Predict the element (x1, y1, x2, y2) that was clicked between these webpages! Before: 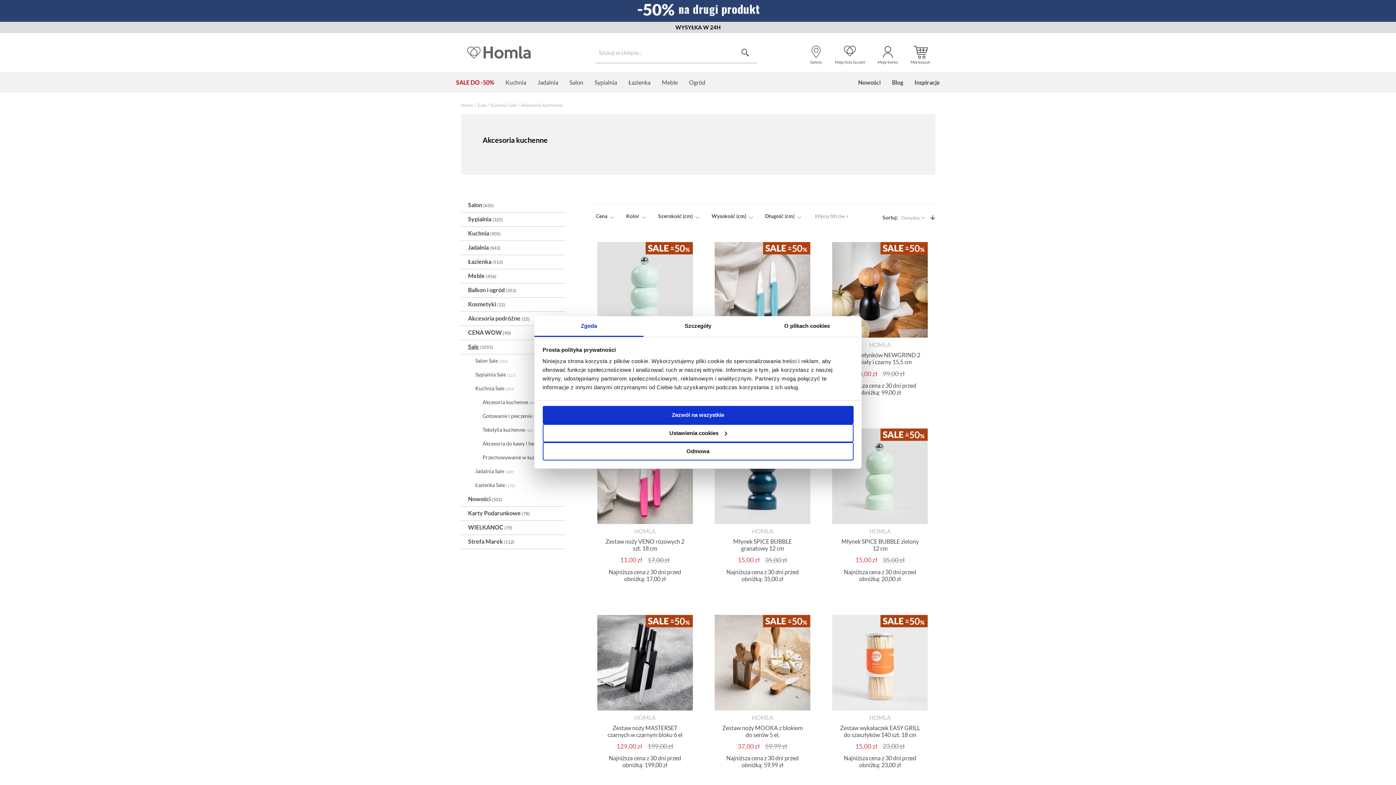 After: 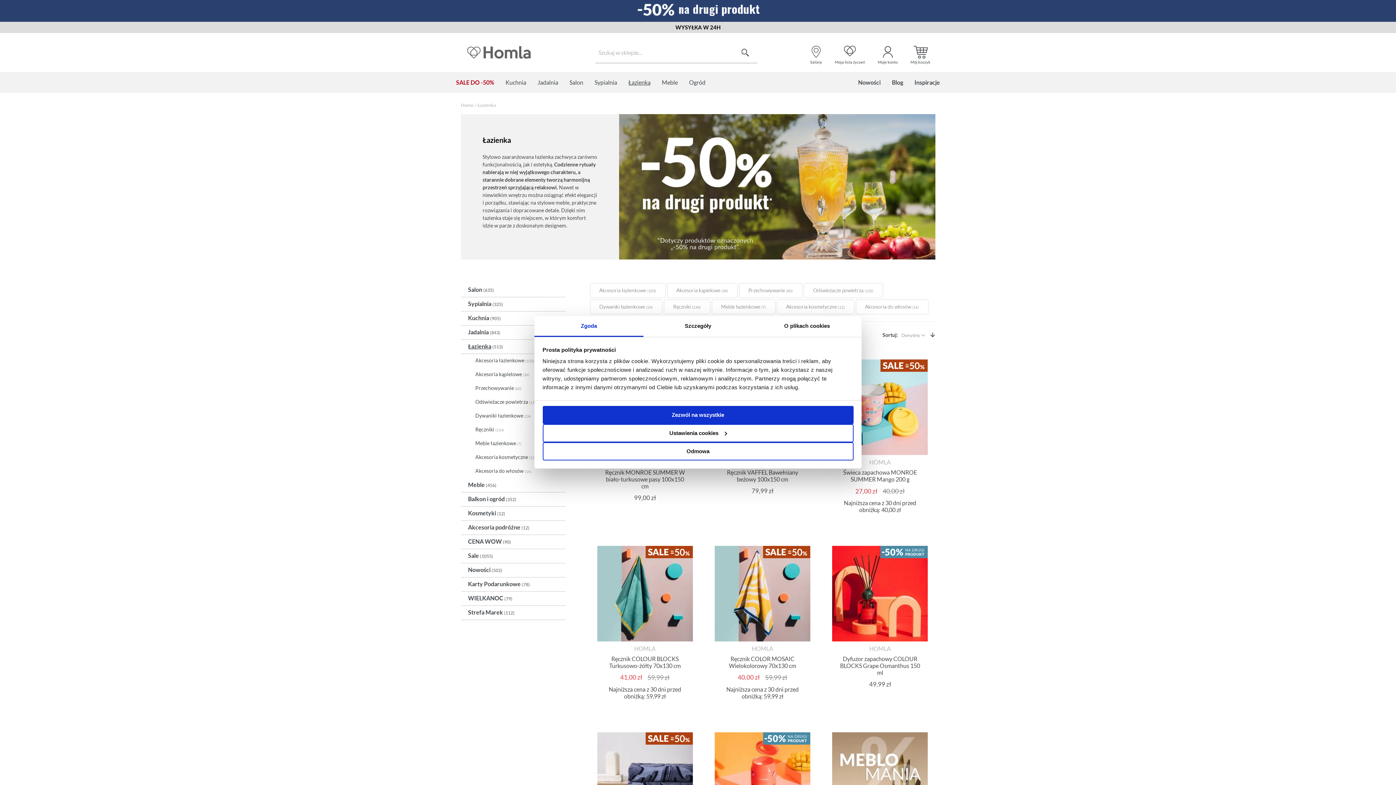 Action: label: Łazienka bbox: (626, 72, 653, 92)